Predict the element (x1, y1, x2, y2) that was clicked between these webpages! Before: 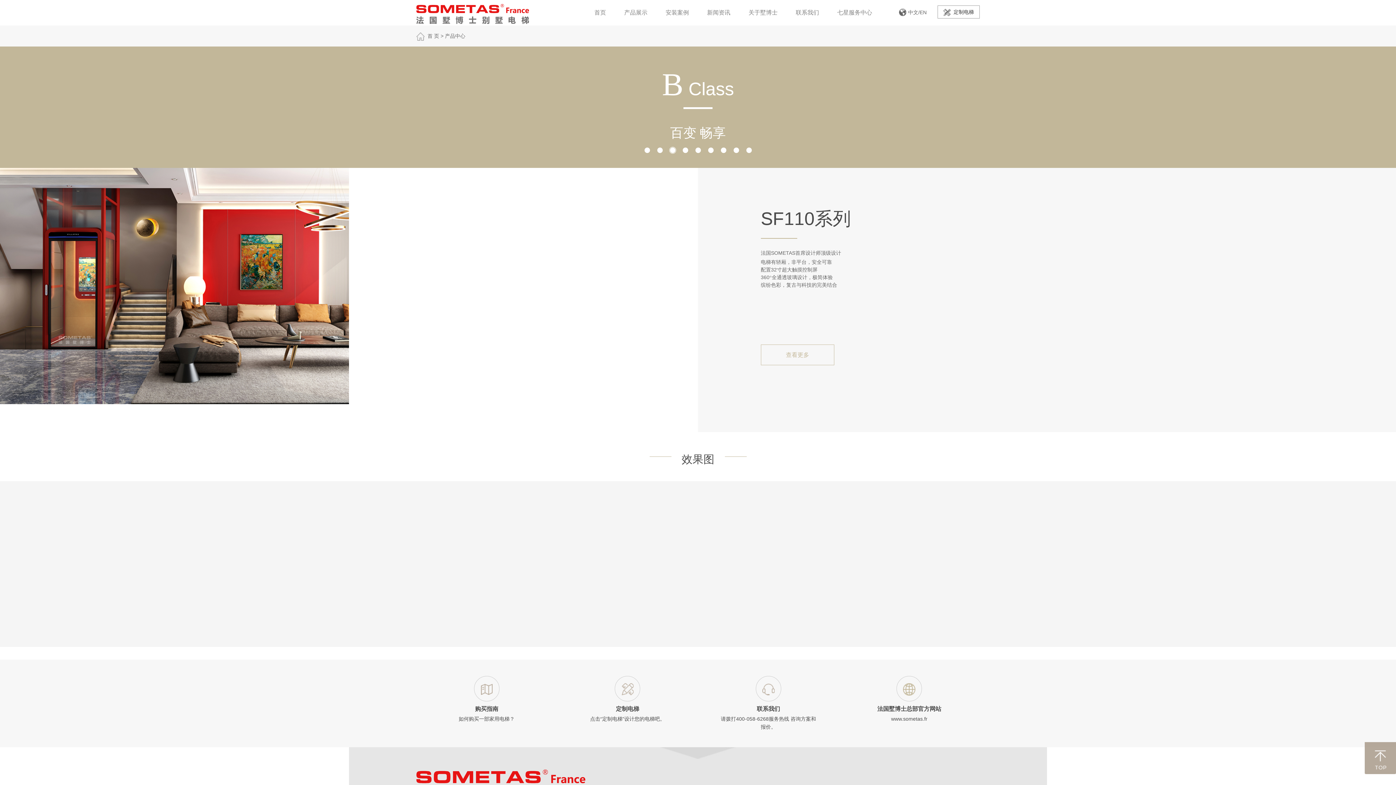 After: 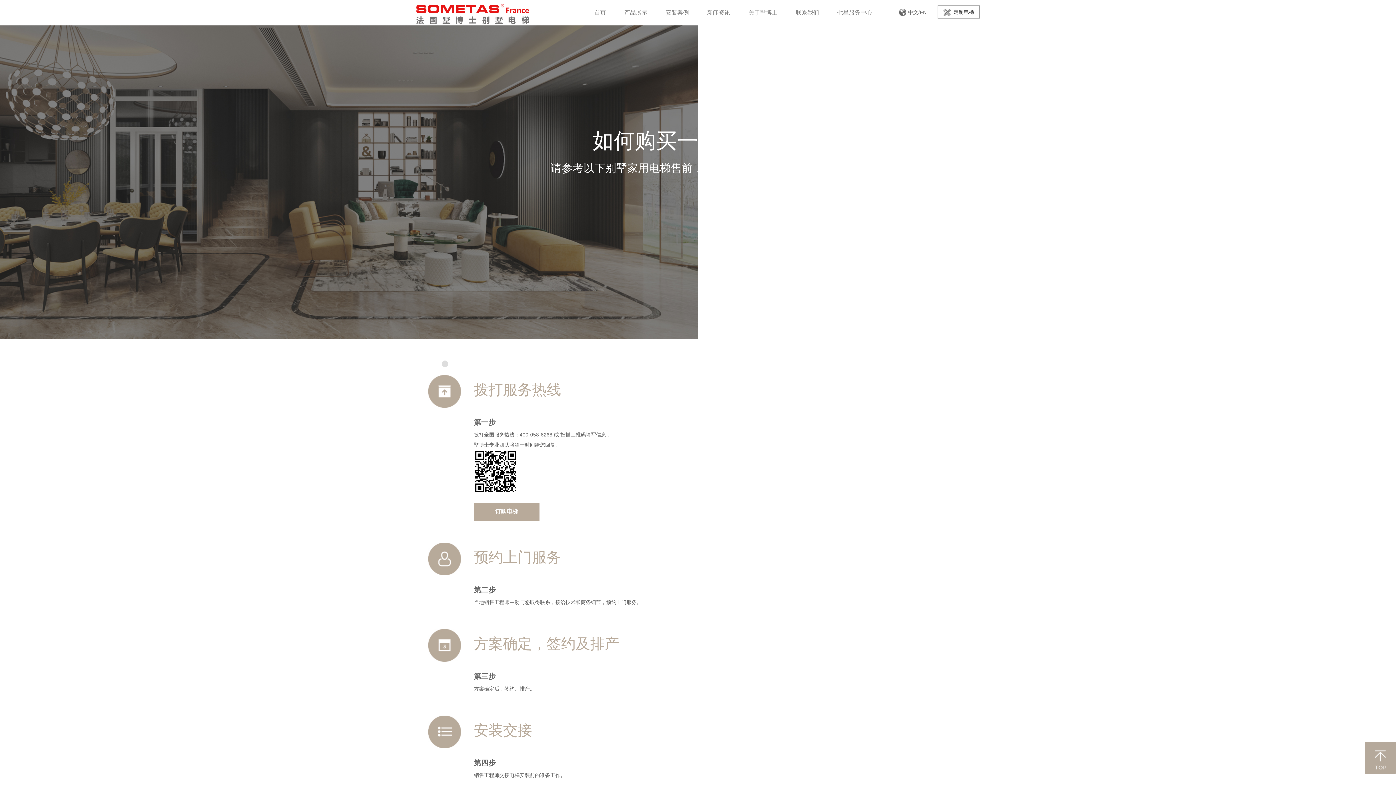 Action: label: 购买指南 bbox: (438, 701, 534, 715)